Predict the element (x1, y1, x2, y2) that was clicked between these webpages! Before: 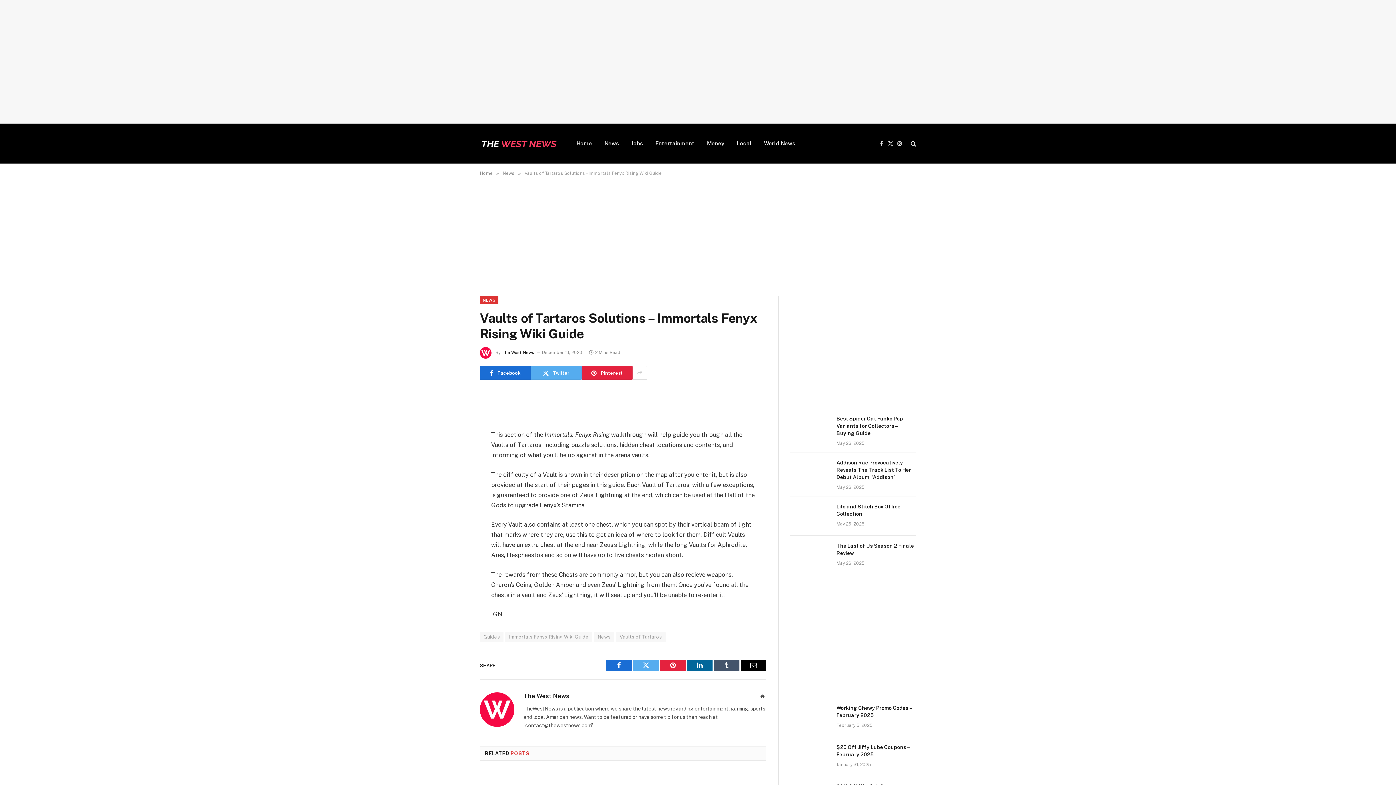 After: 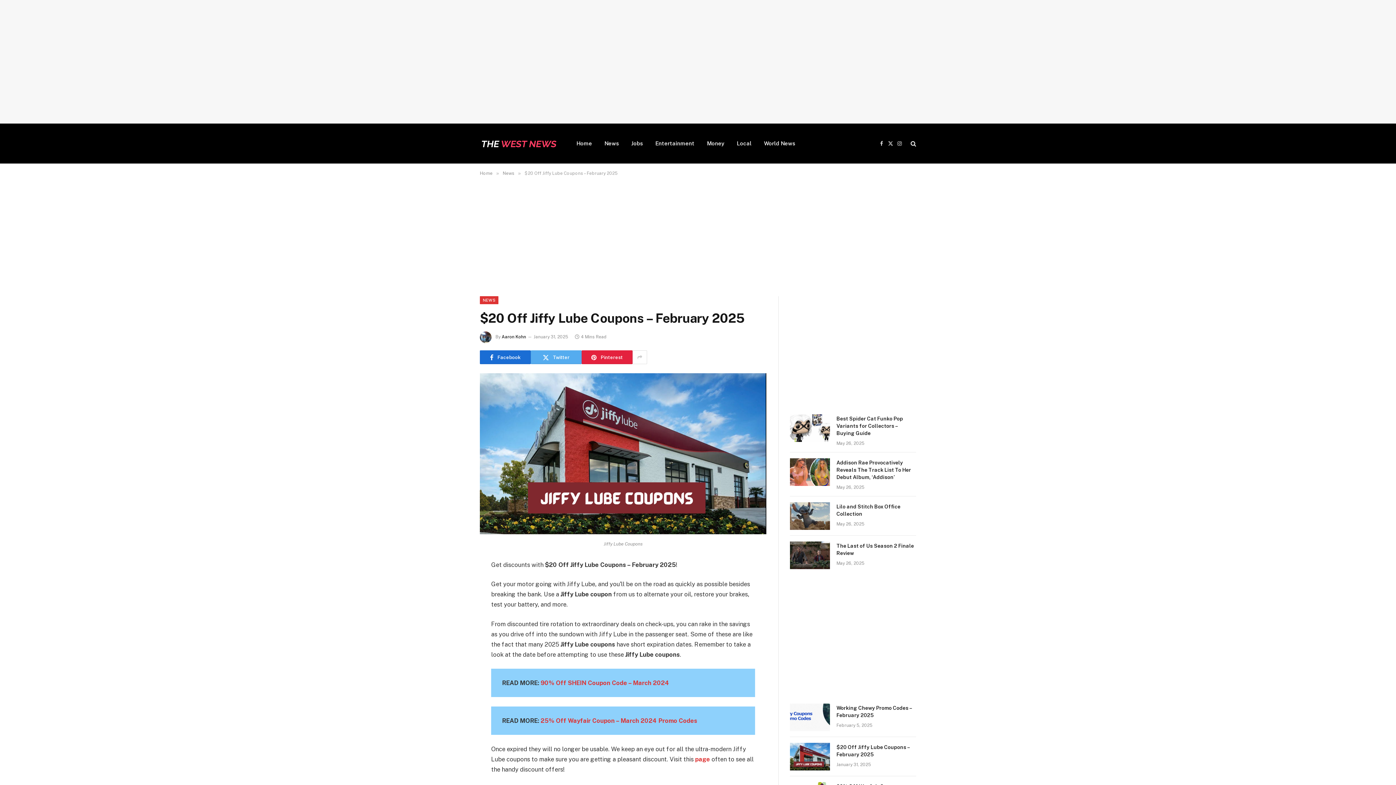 Action: bbox: (790, 743, 830, 770)